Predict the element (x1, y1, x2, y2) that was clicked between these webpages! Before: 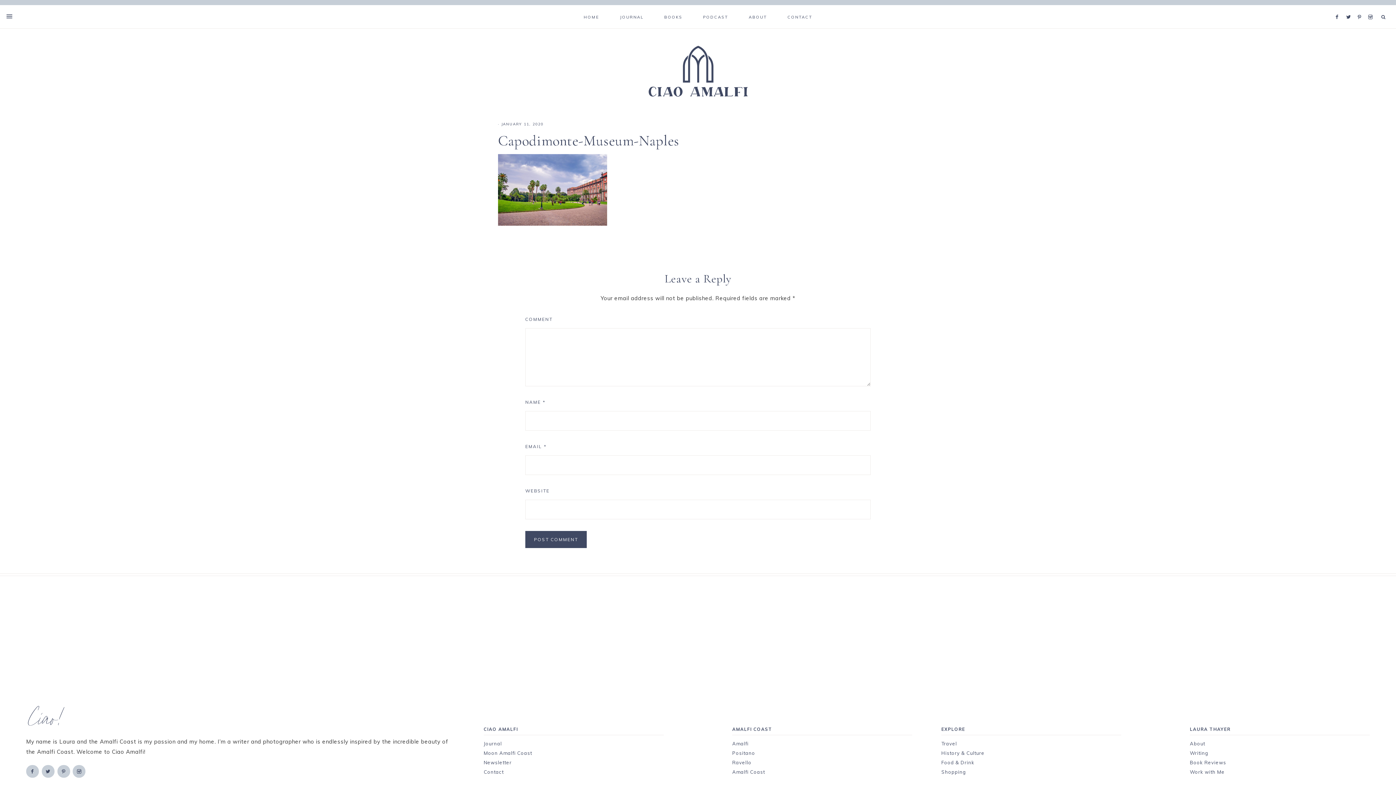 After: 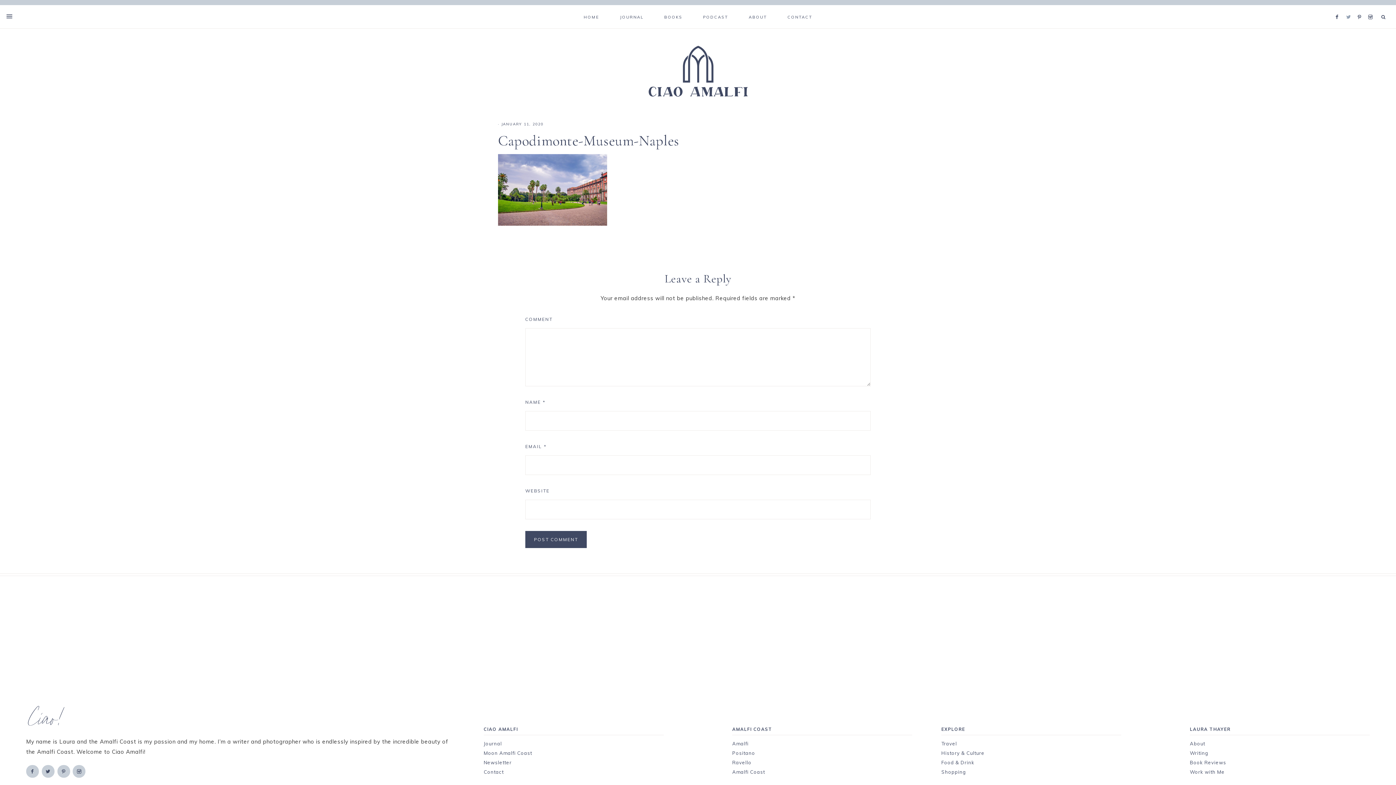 Action: bbox: (1345, 5, 1355, 10)